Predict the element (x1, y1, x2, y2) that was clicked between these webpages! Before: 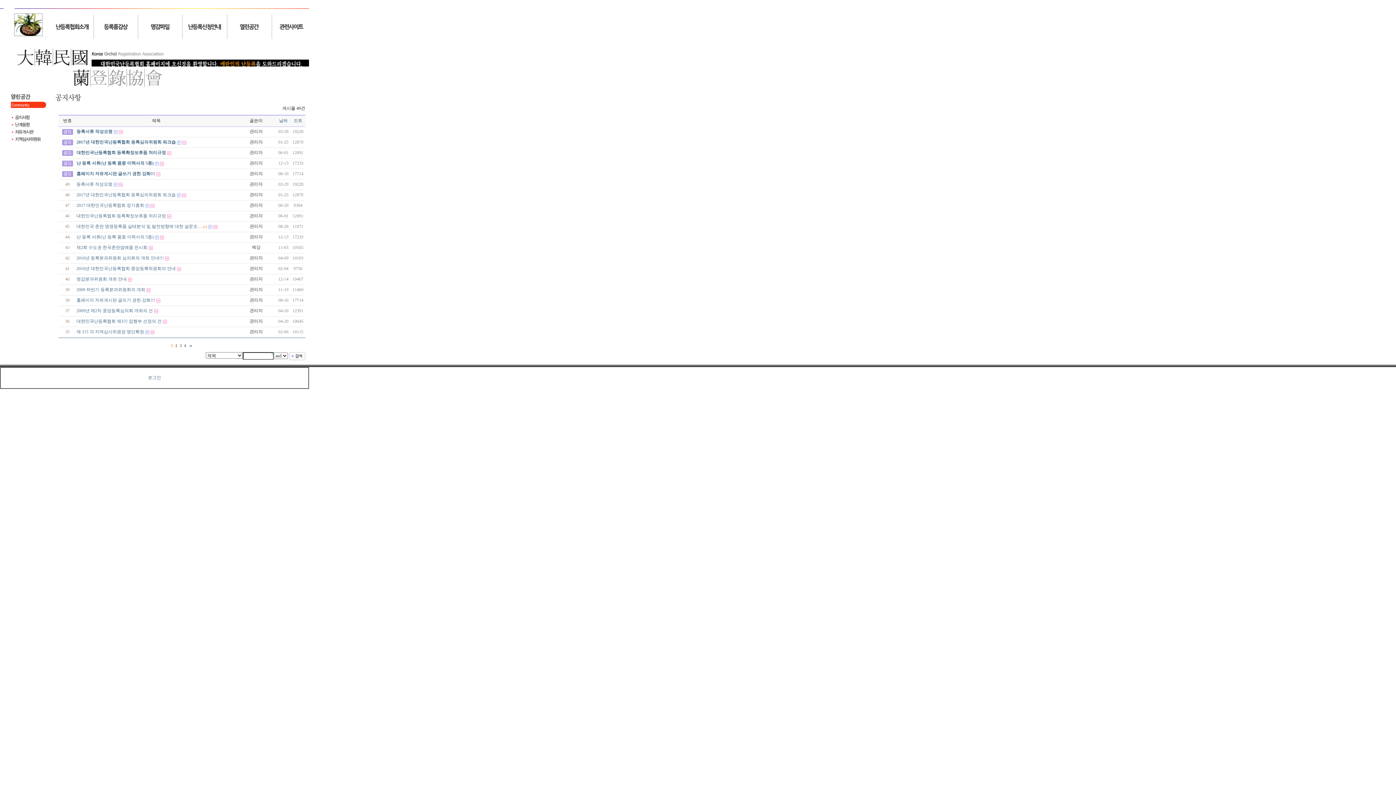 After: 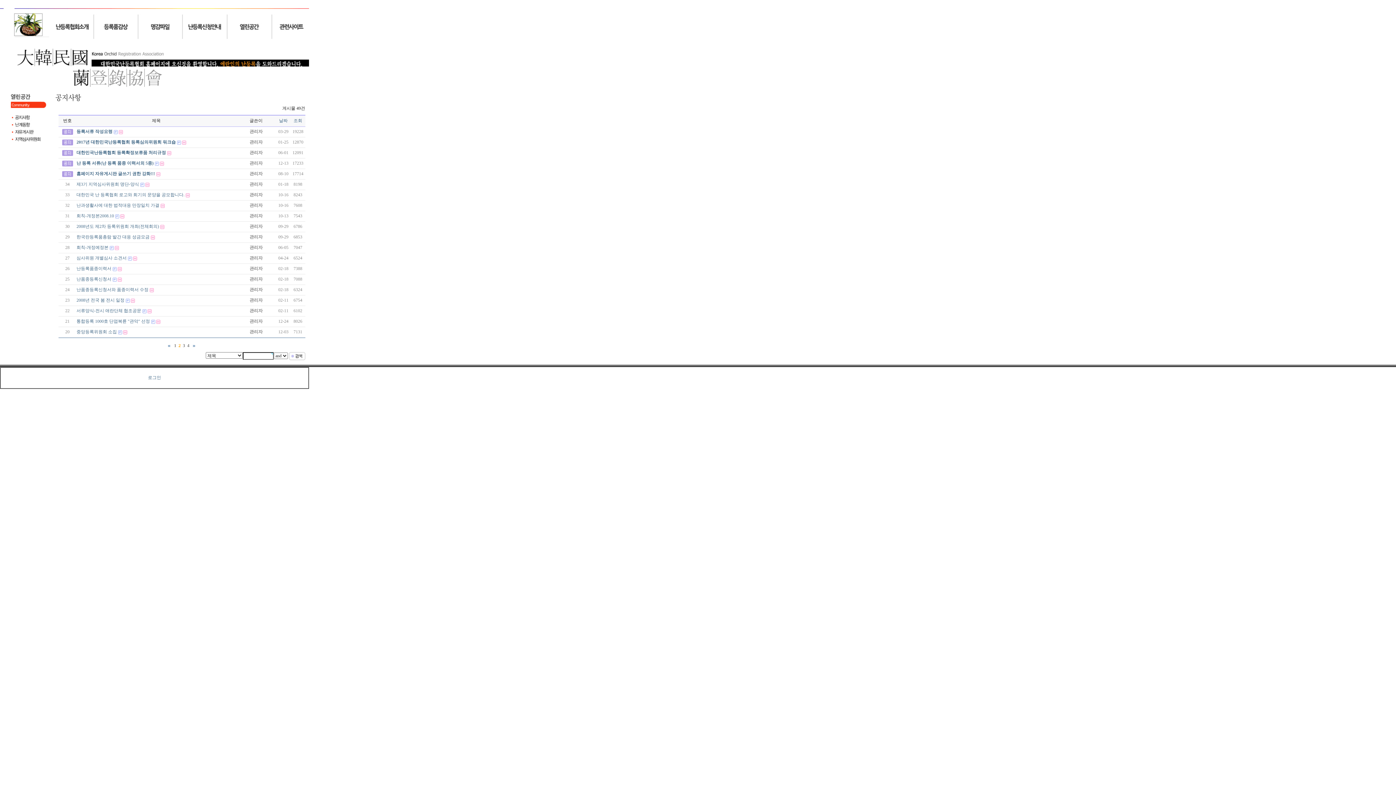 Action: label: 2 bbox: (175, 343, 177, 348)